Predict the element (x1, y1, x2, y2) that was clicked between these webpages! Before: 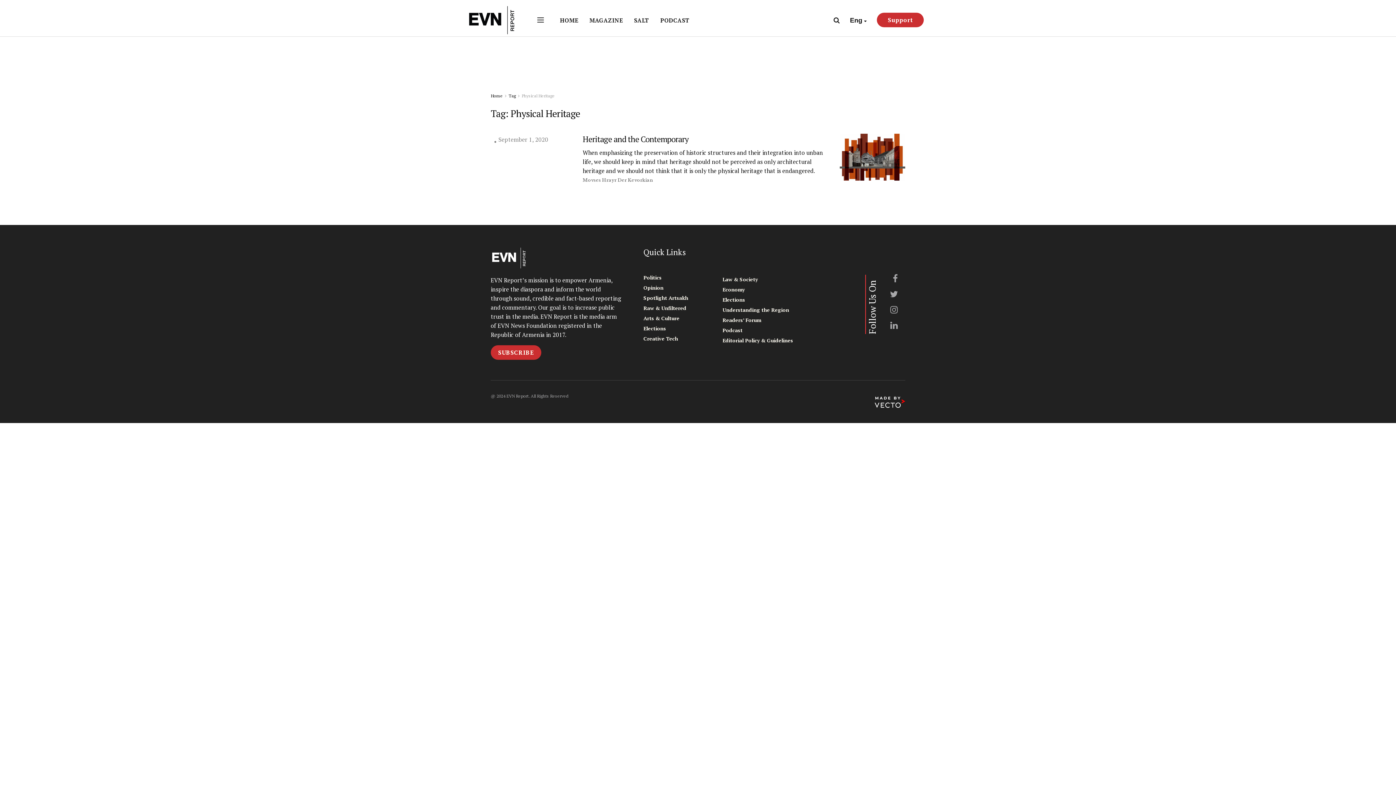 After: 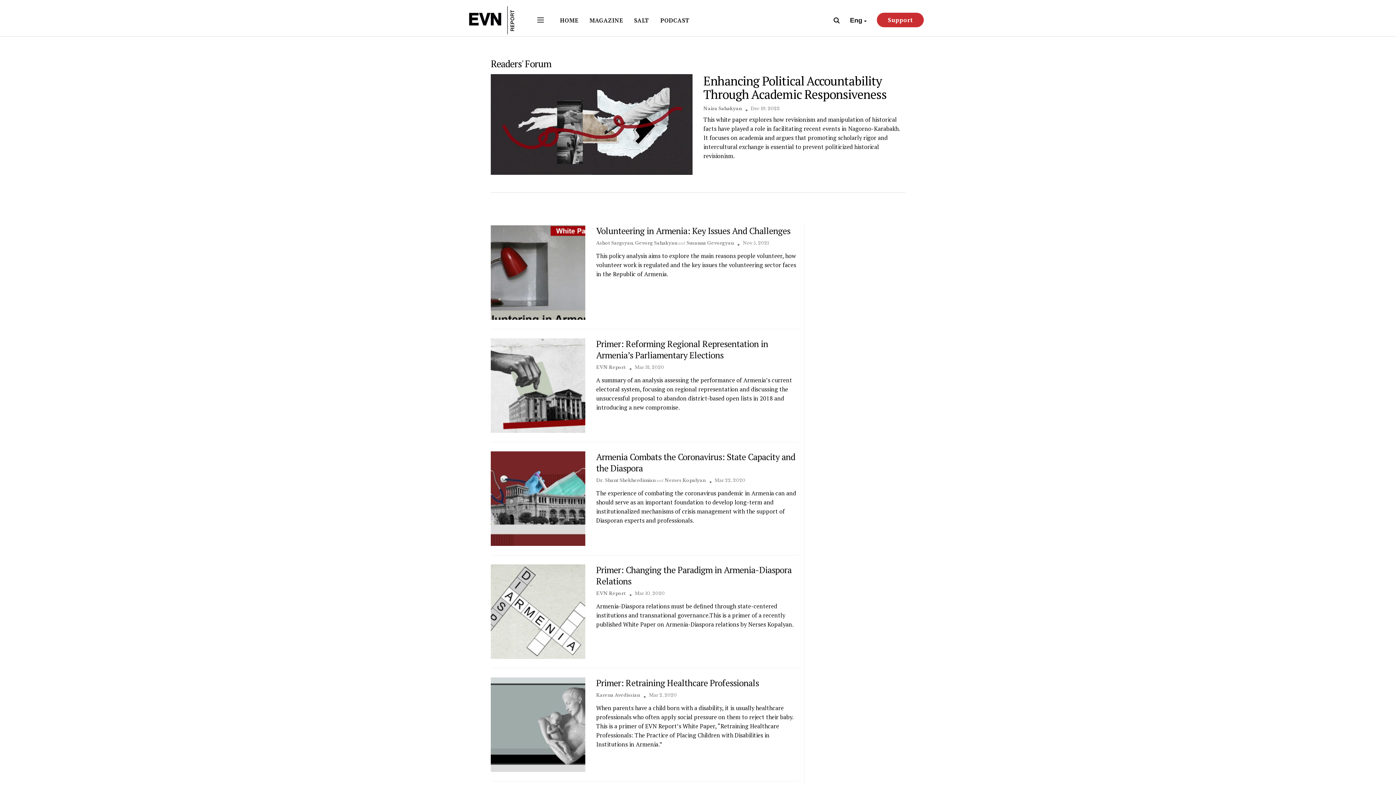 Action: bbox: (722, 316, 761, 324) label: Readers’ Forum